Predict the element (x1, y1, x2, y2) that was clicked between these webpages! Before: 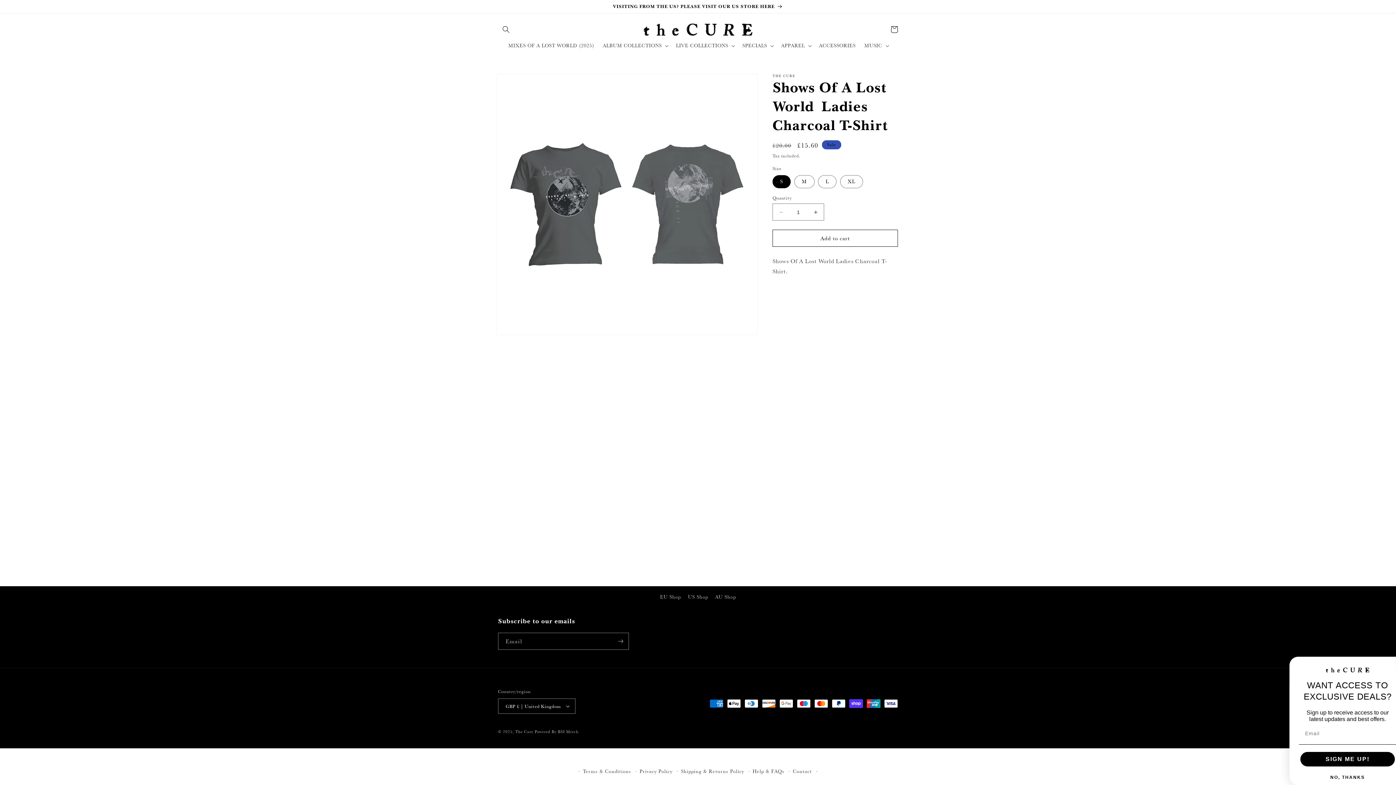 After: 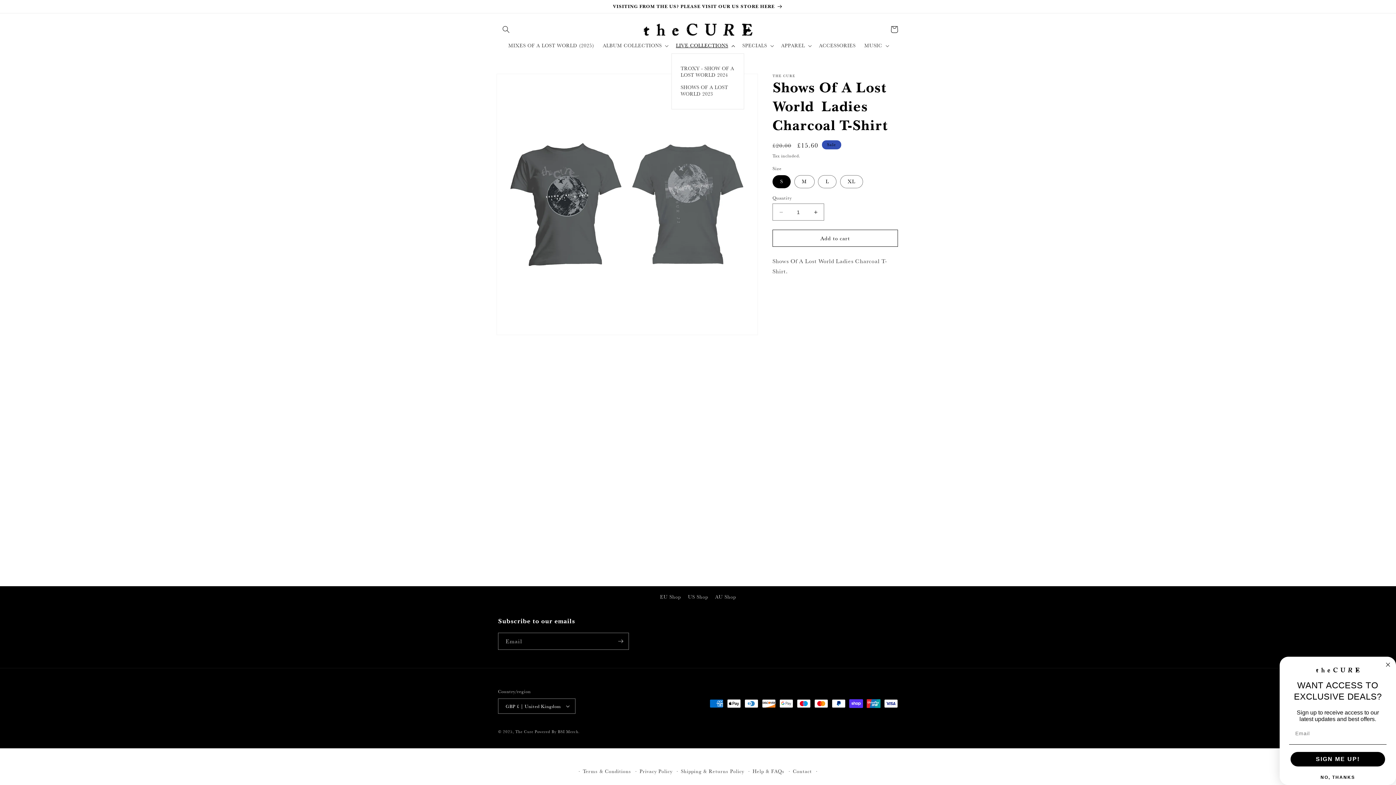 Action: bbox: (671, 38, 738, 53) label: LIVE COLLECTIONS